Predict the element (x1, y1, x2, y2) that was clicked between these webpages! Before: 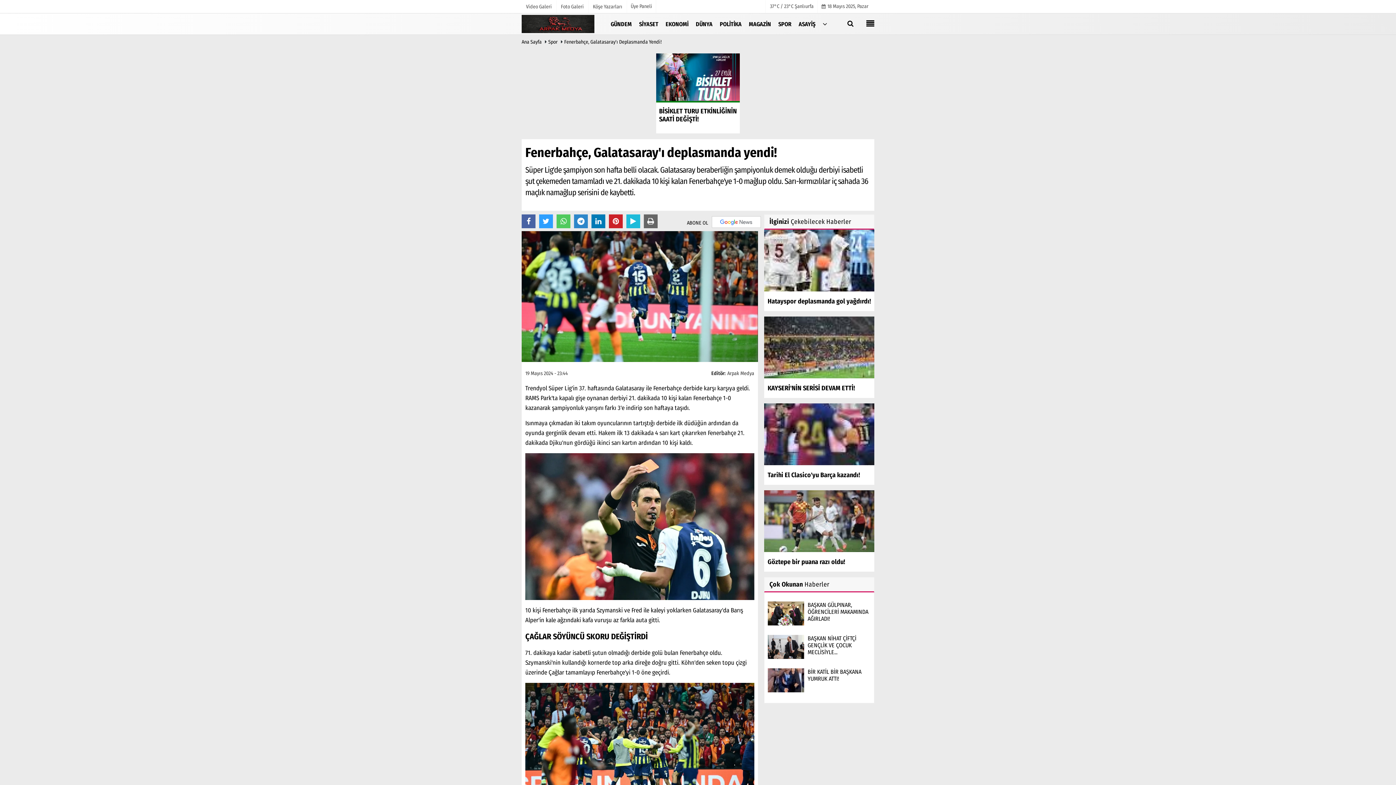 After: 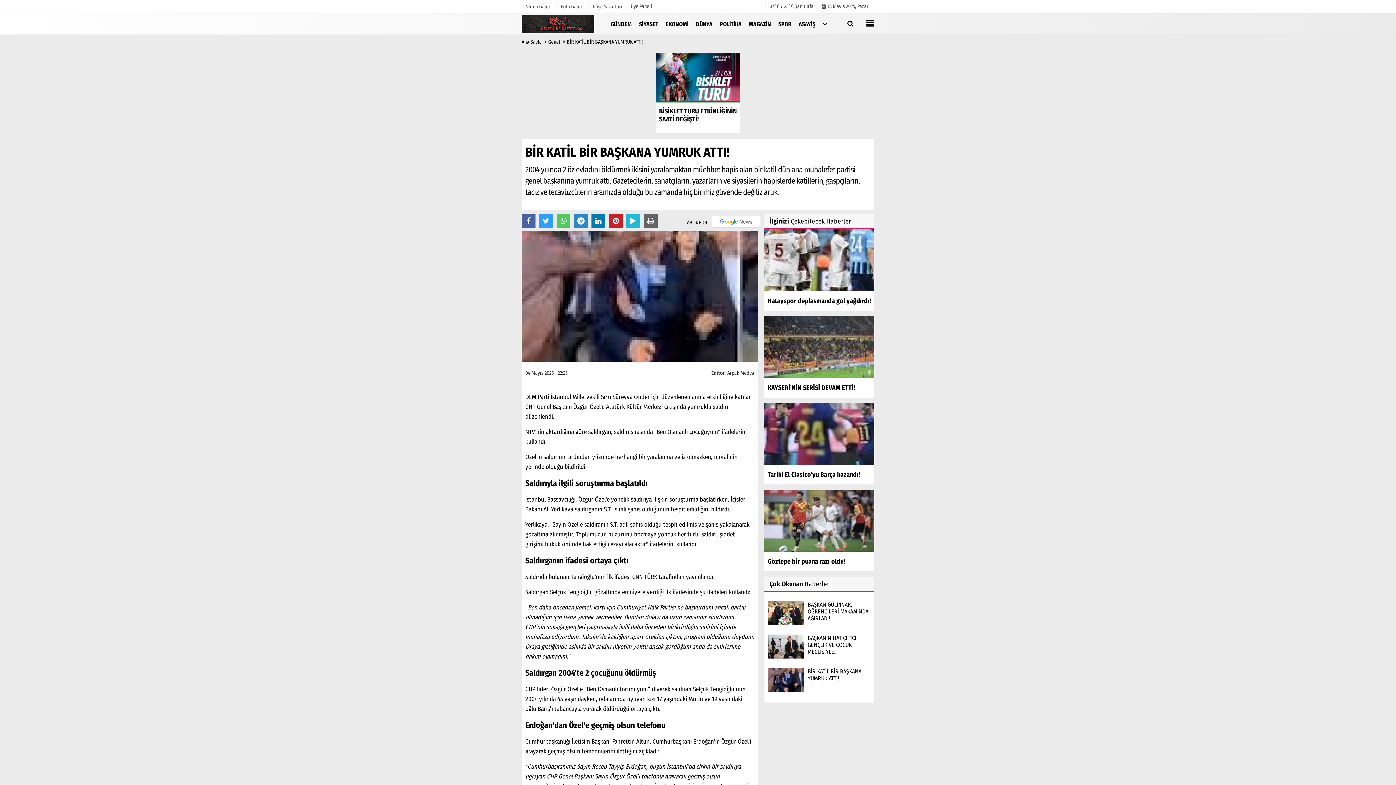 Action: bbox: (767, 677, 804, 682)